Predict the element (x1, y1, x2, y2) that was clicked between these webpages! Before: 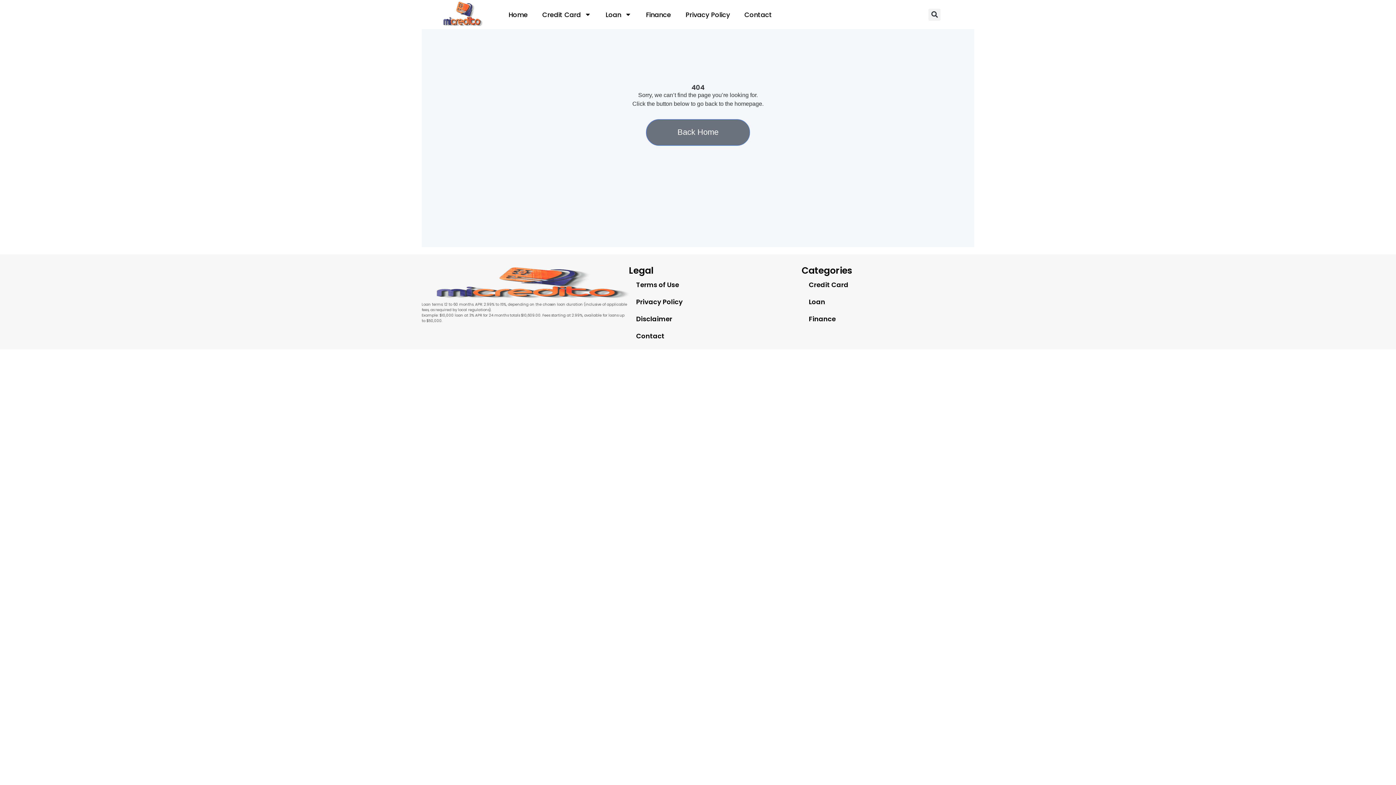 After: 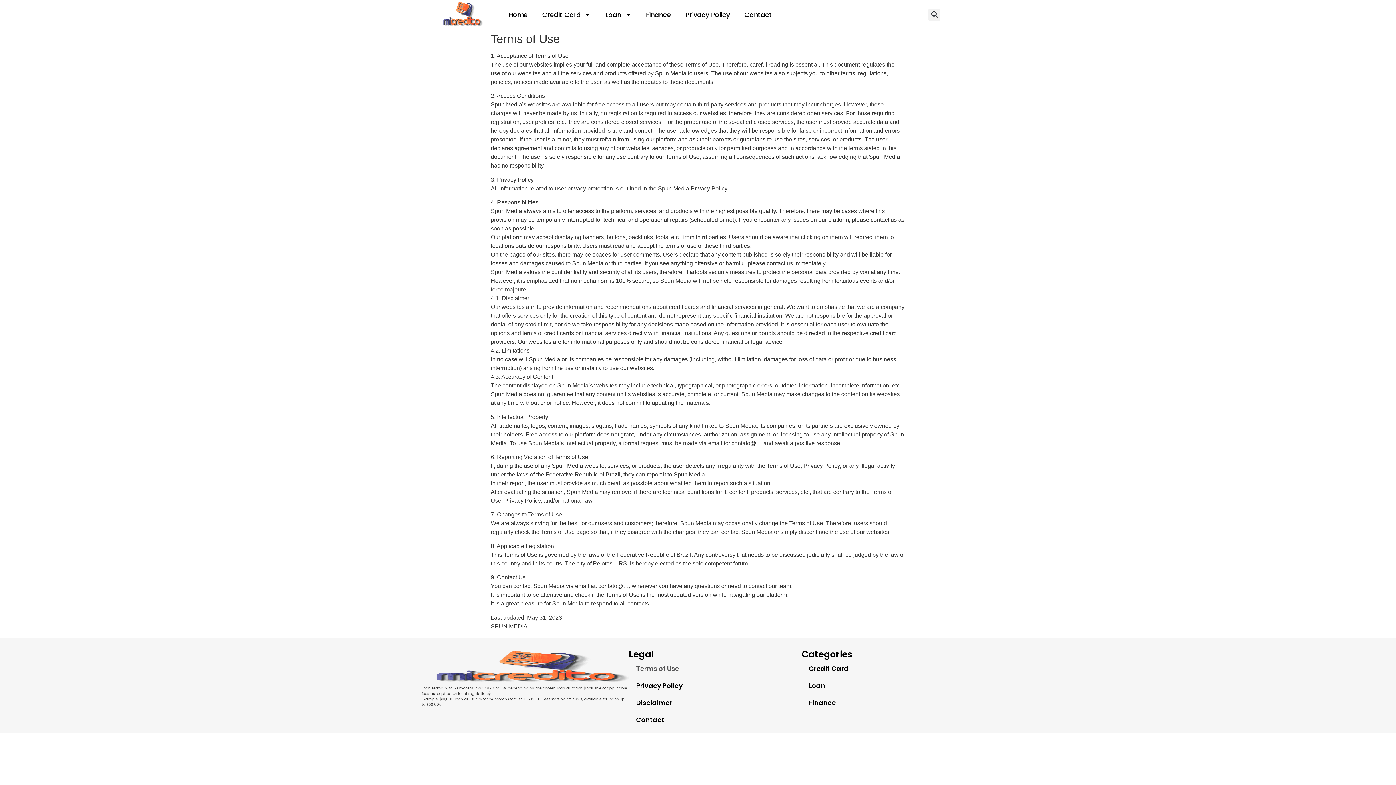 Action: label: Terms of Use bbox: (629, 276, 801, 293)